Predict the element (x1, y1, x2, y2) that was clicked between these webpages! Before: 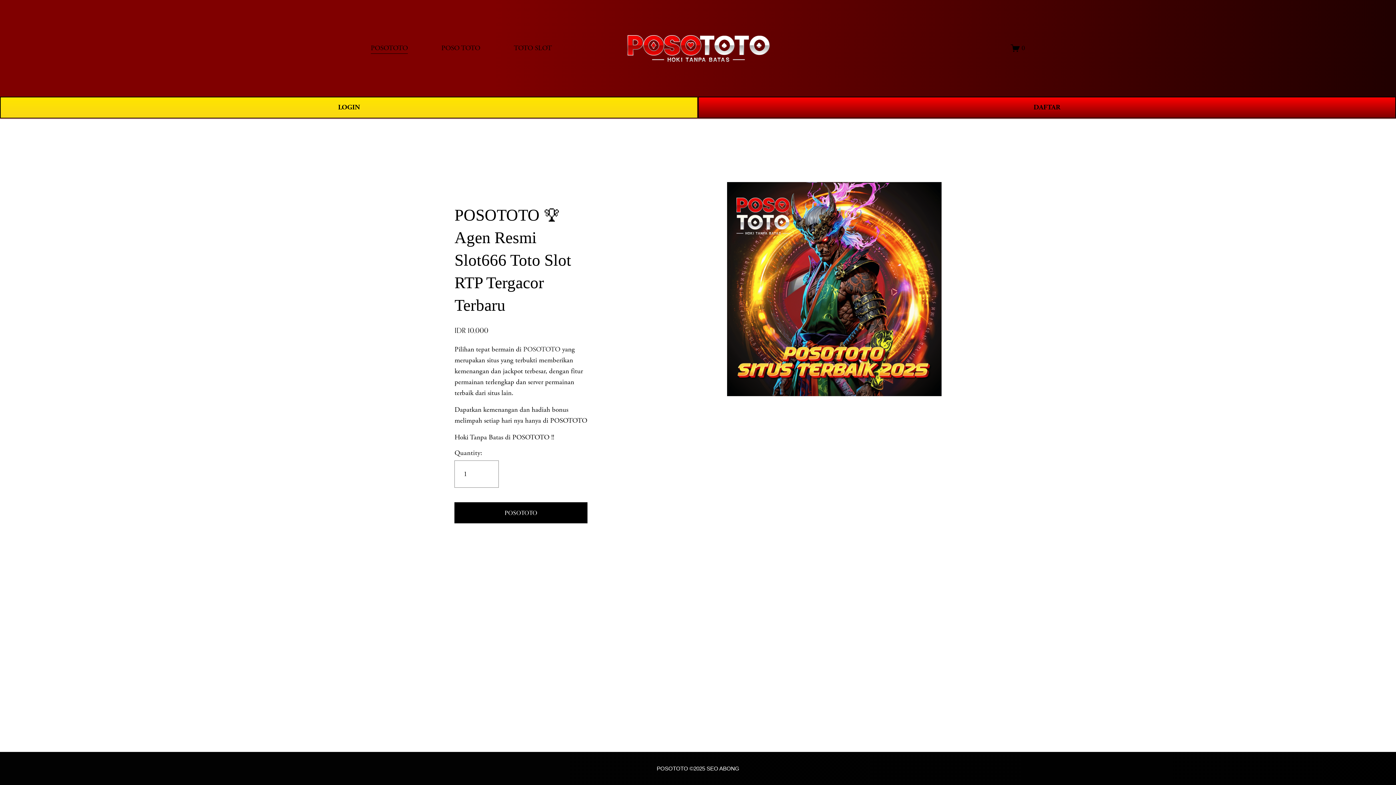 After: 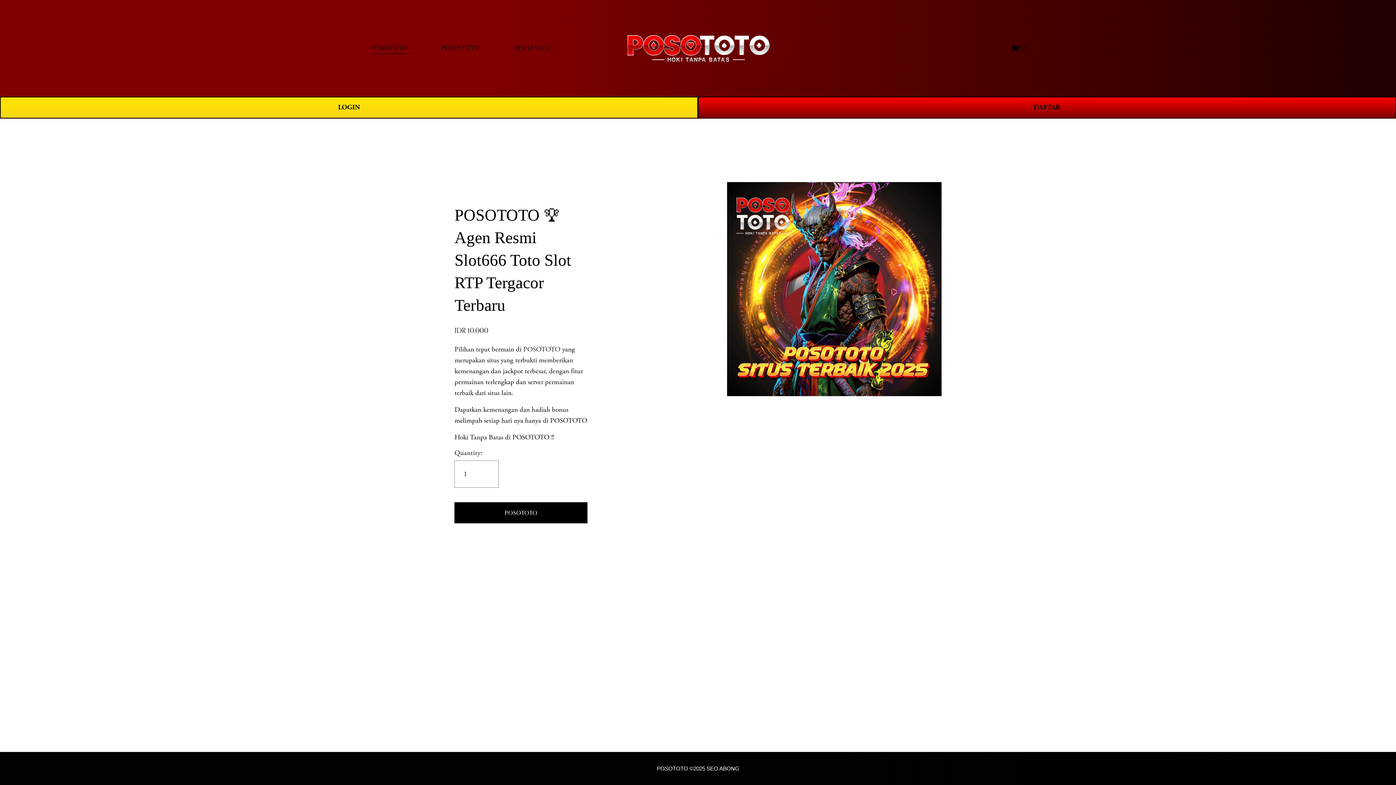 Action: bbox: (656, 765, 739, 772) label: POSOTOTO ©2025 SEO ABONG